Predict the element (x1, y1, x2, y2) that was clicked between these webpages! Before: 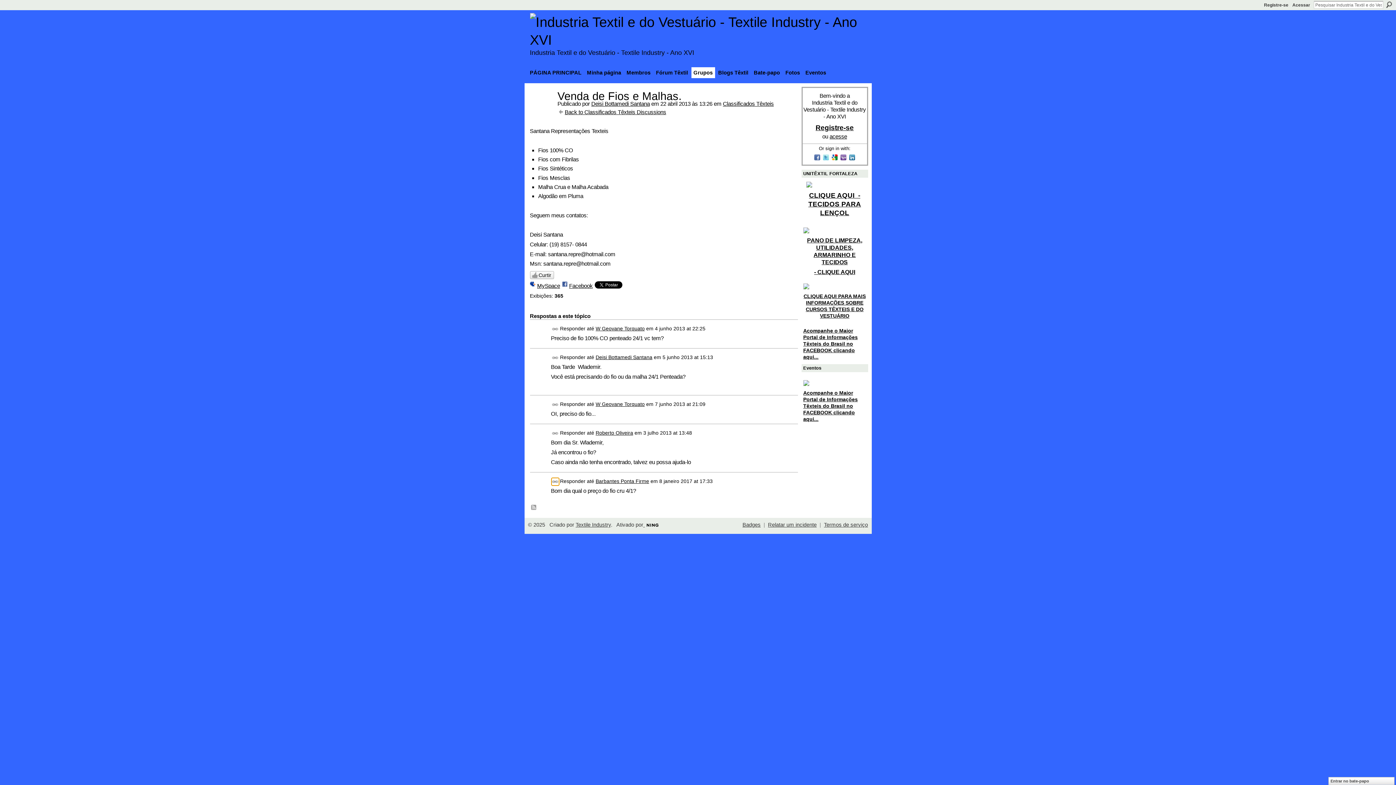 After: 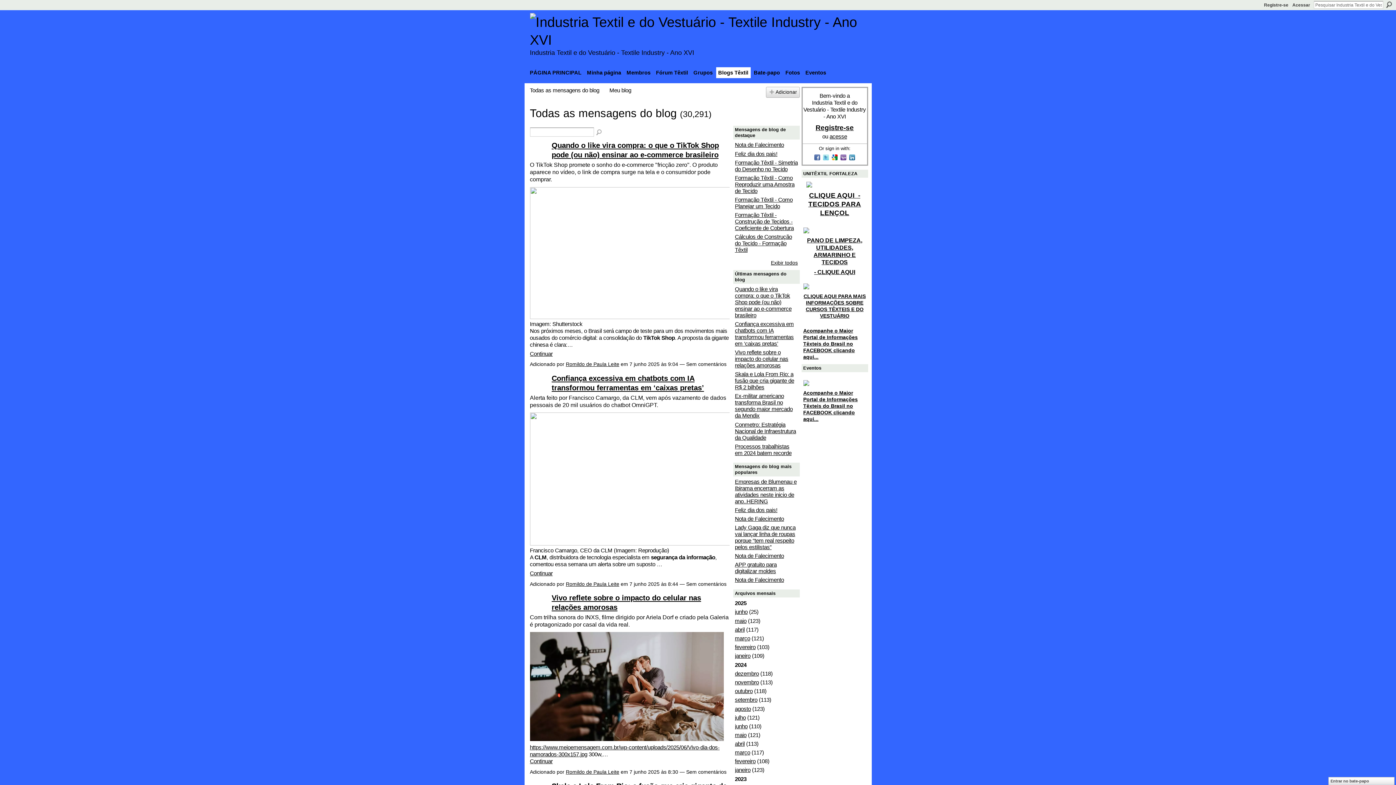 Action: bbox: (716, 67, 750, 78) label: Blogs Têxtil